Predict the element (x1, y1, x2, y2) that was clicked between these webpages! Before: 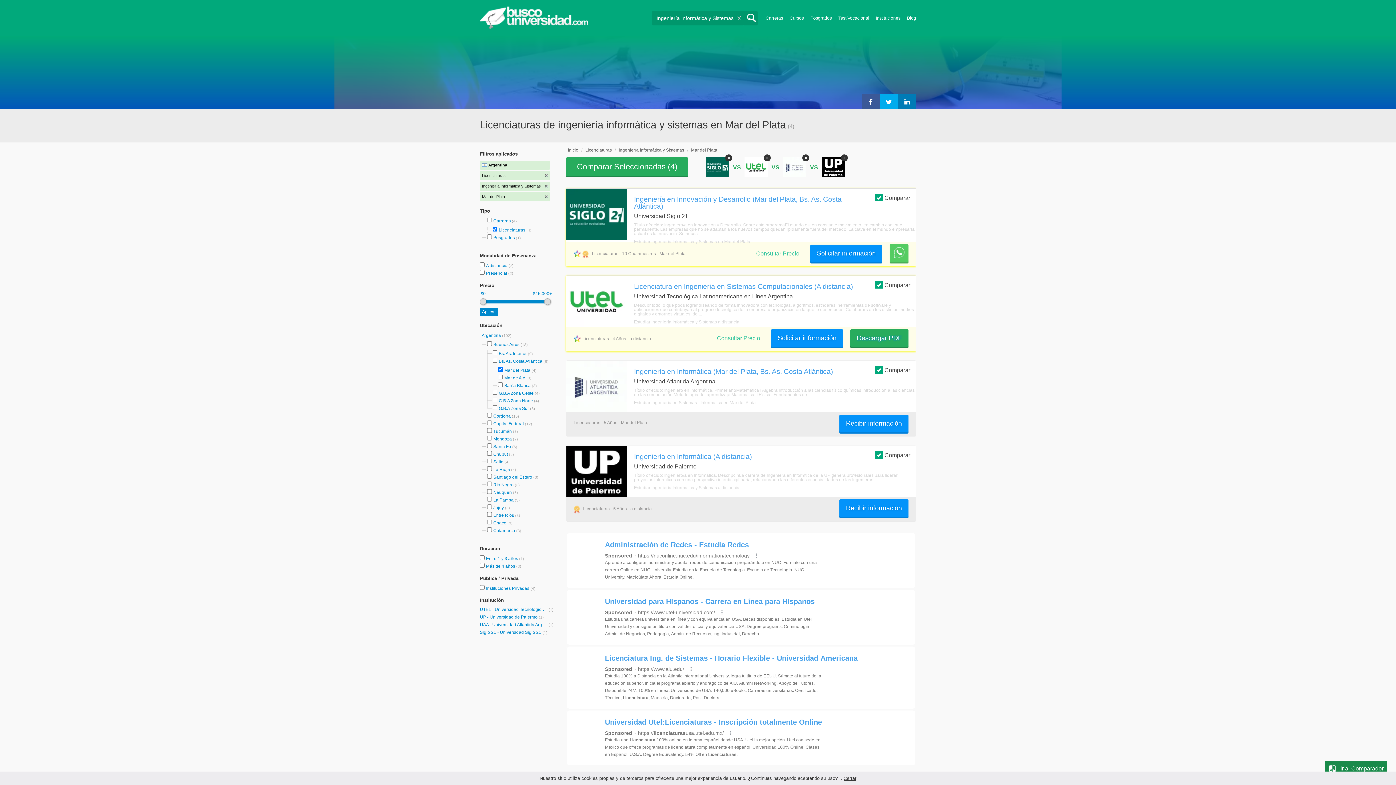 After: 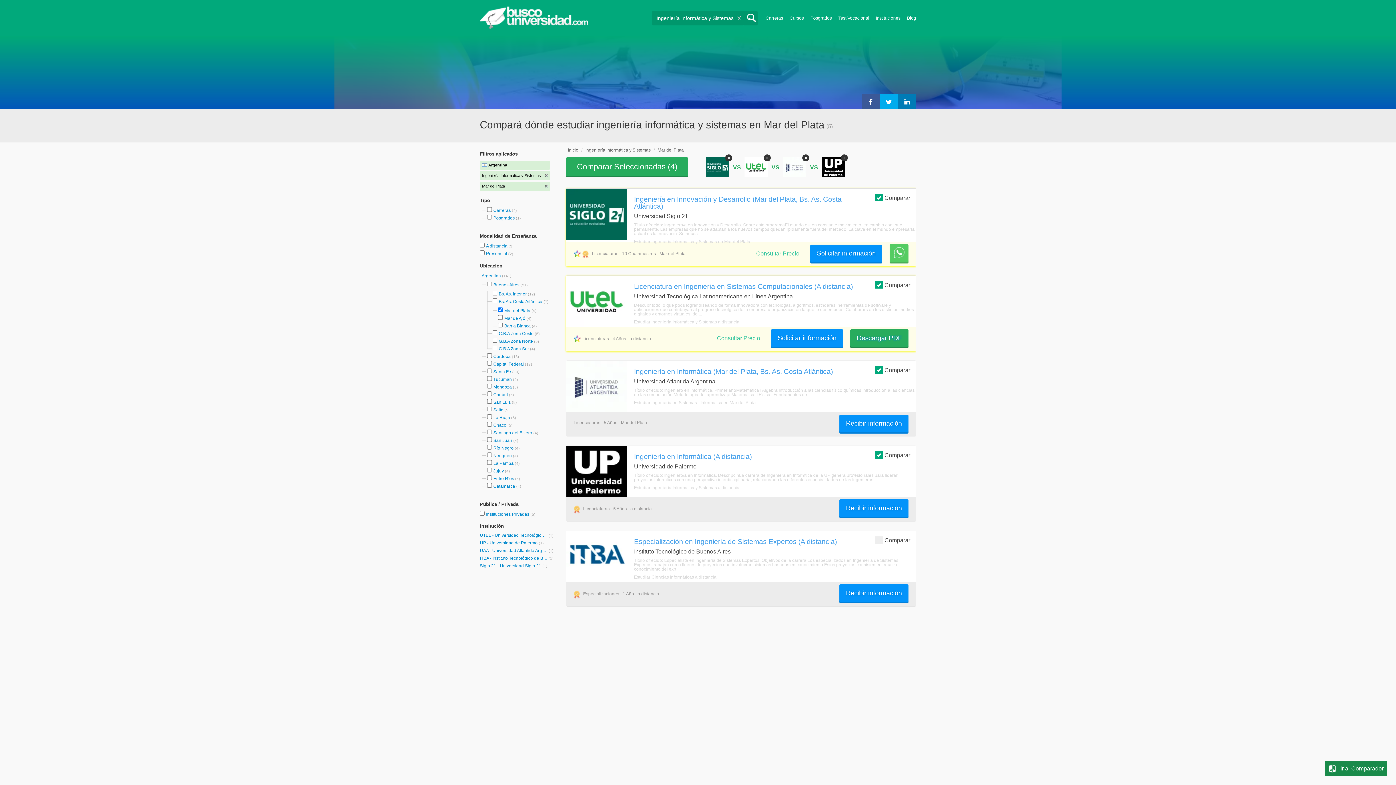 Action: label: Licenciaturas bbox: (480, 171, 550, 180)